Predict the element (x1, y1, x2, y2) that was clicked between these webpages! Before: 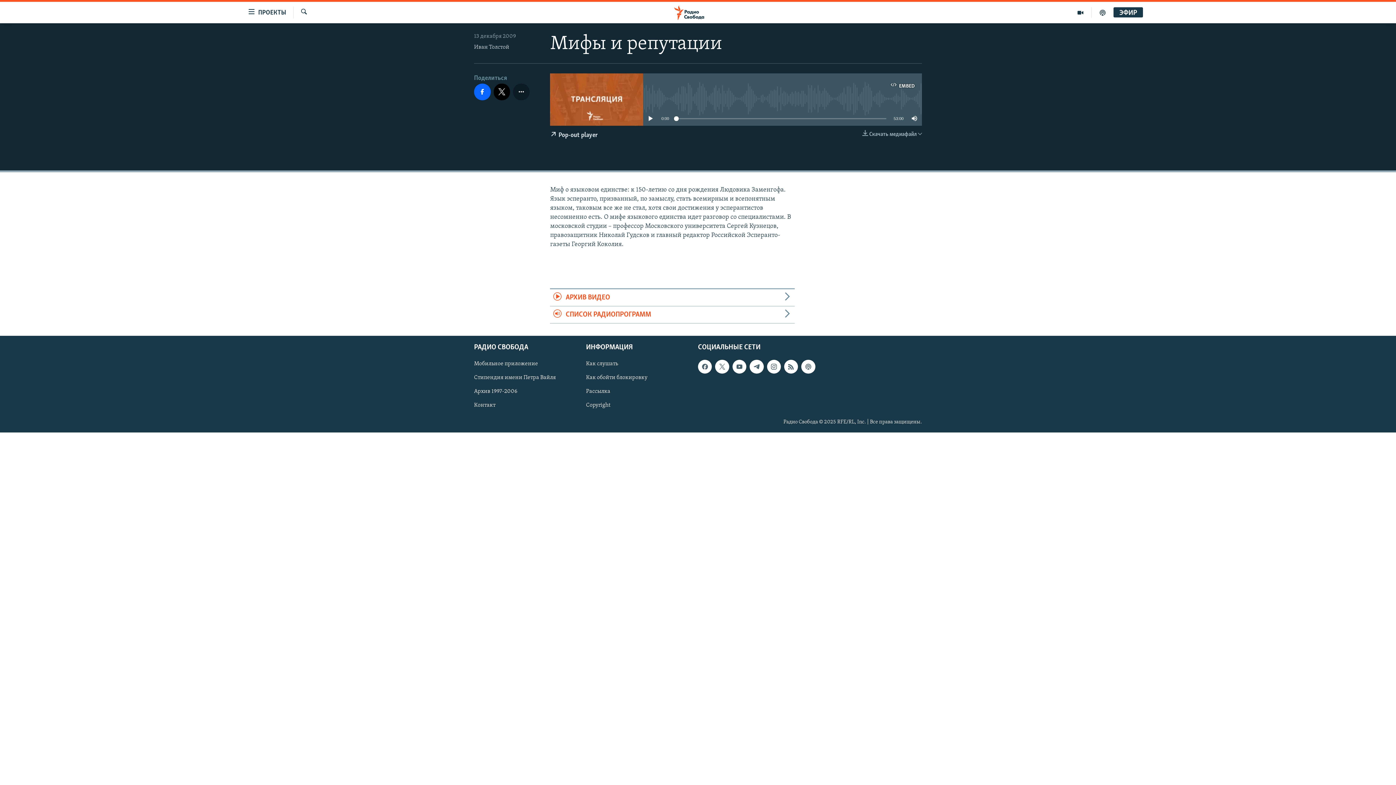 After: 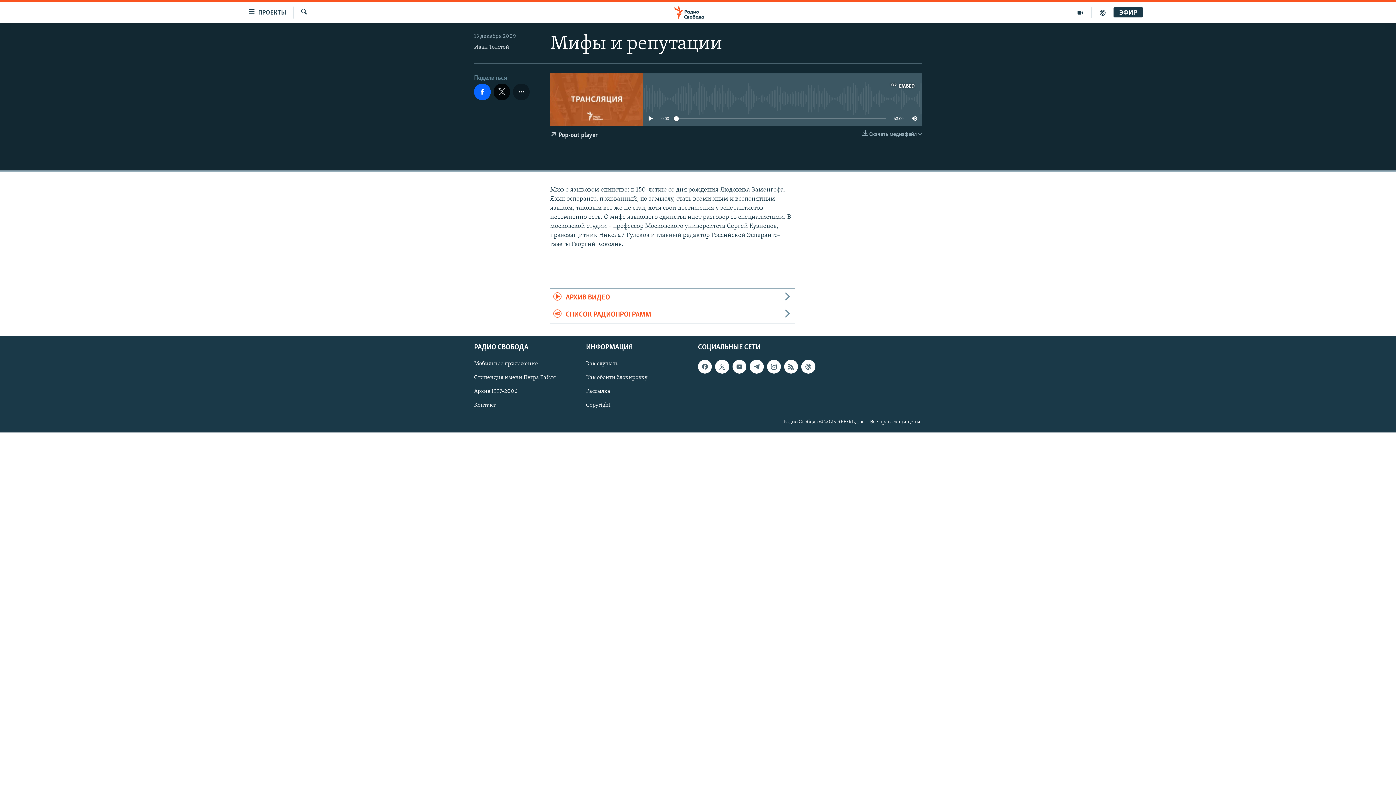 Action: bbox: (493, 83, 510, 100)